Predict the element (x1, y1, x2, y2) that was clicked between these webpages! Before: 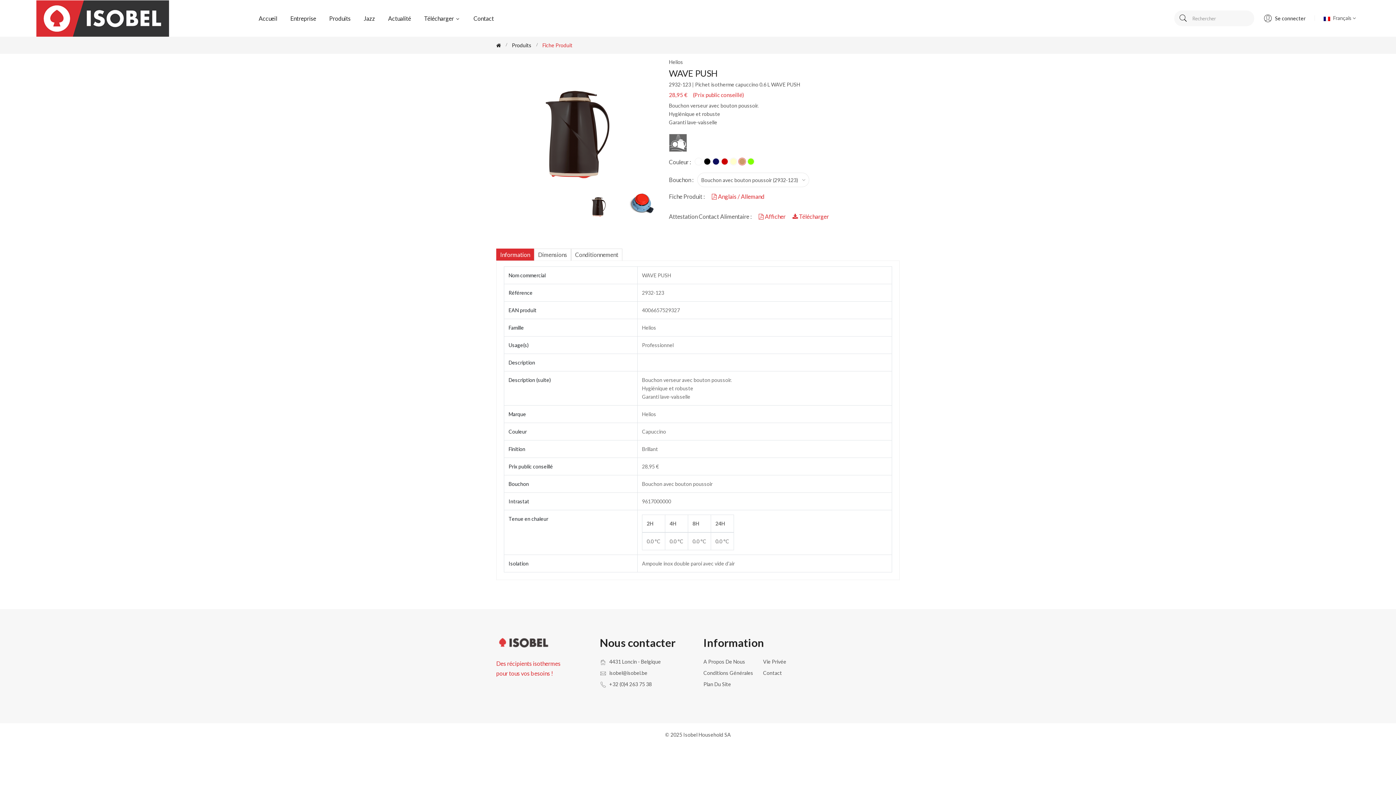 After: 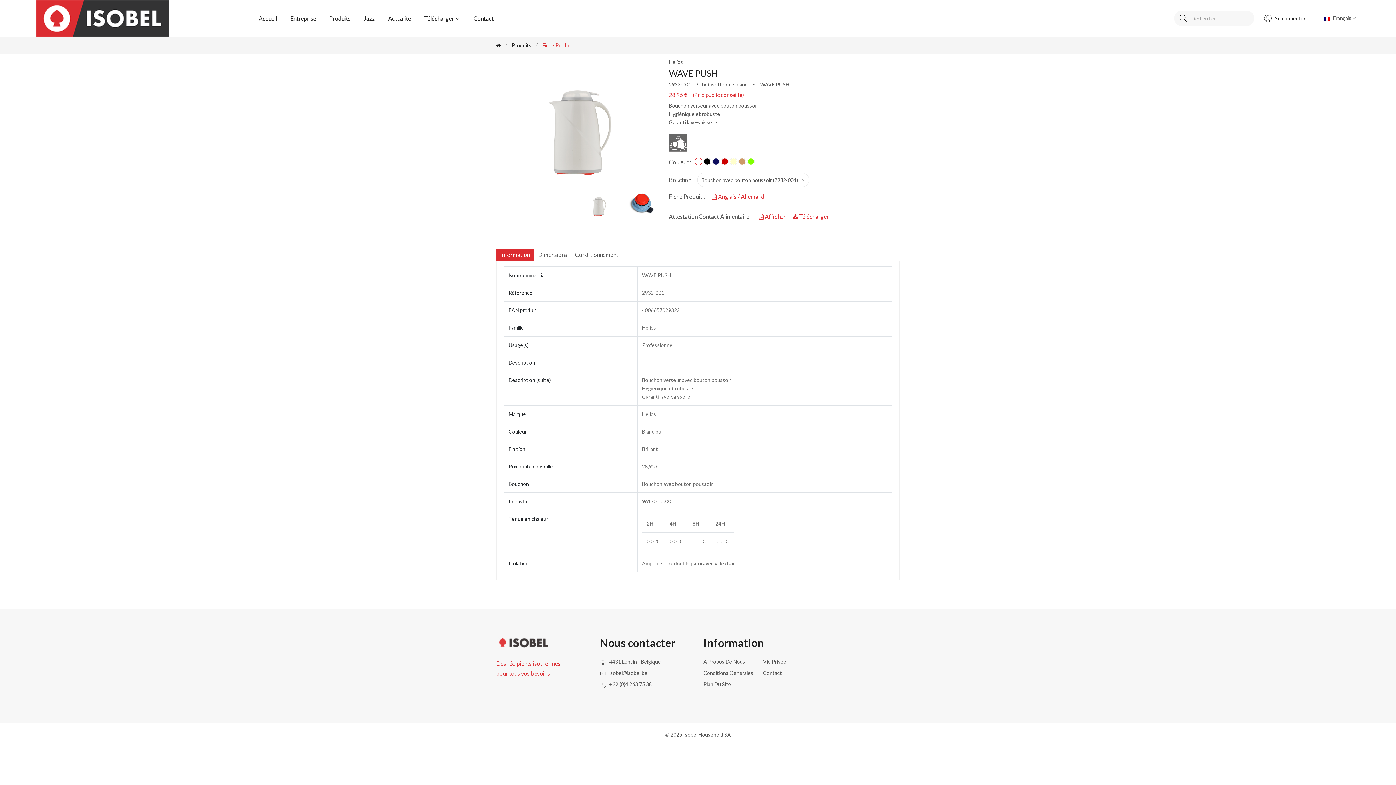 Action: bbox: (695, 158, 701, 164)